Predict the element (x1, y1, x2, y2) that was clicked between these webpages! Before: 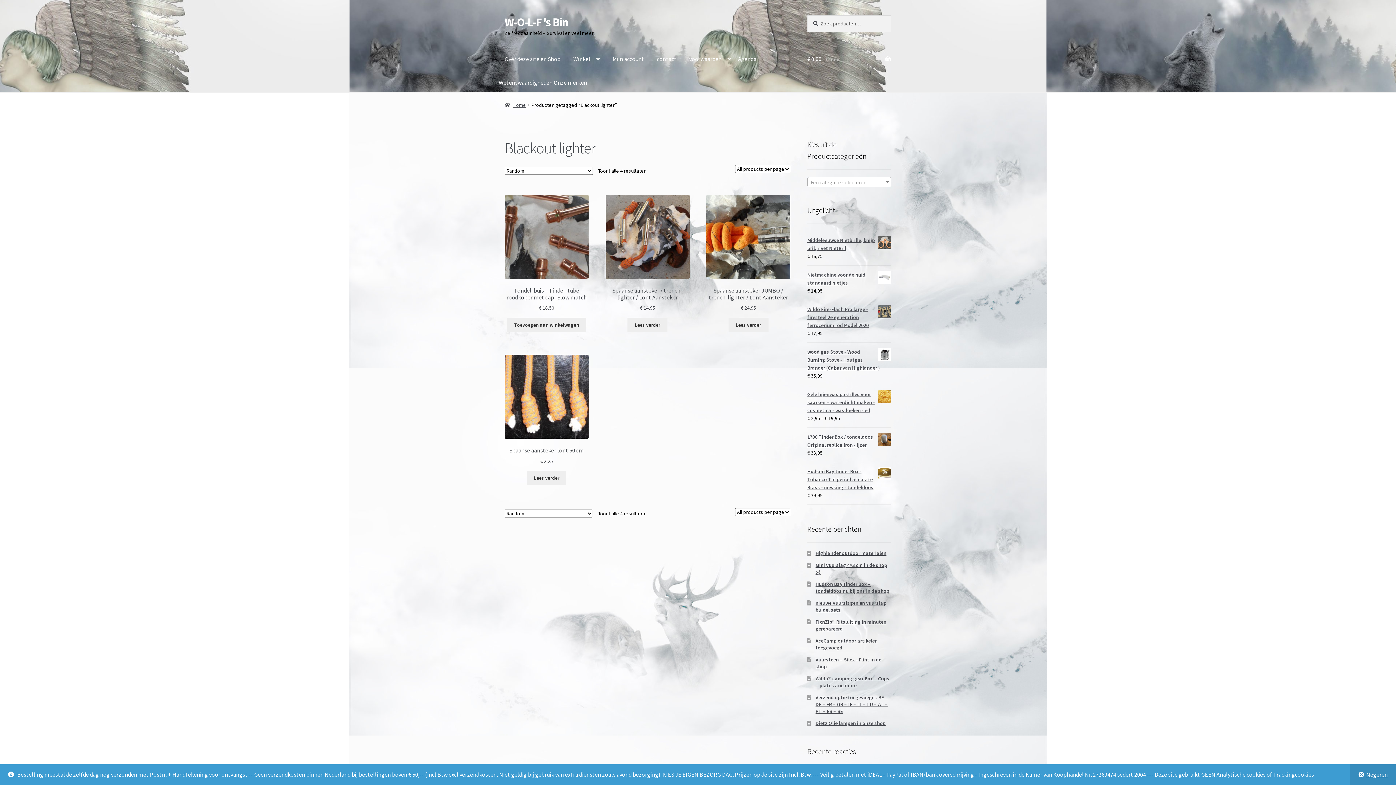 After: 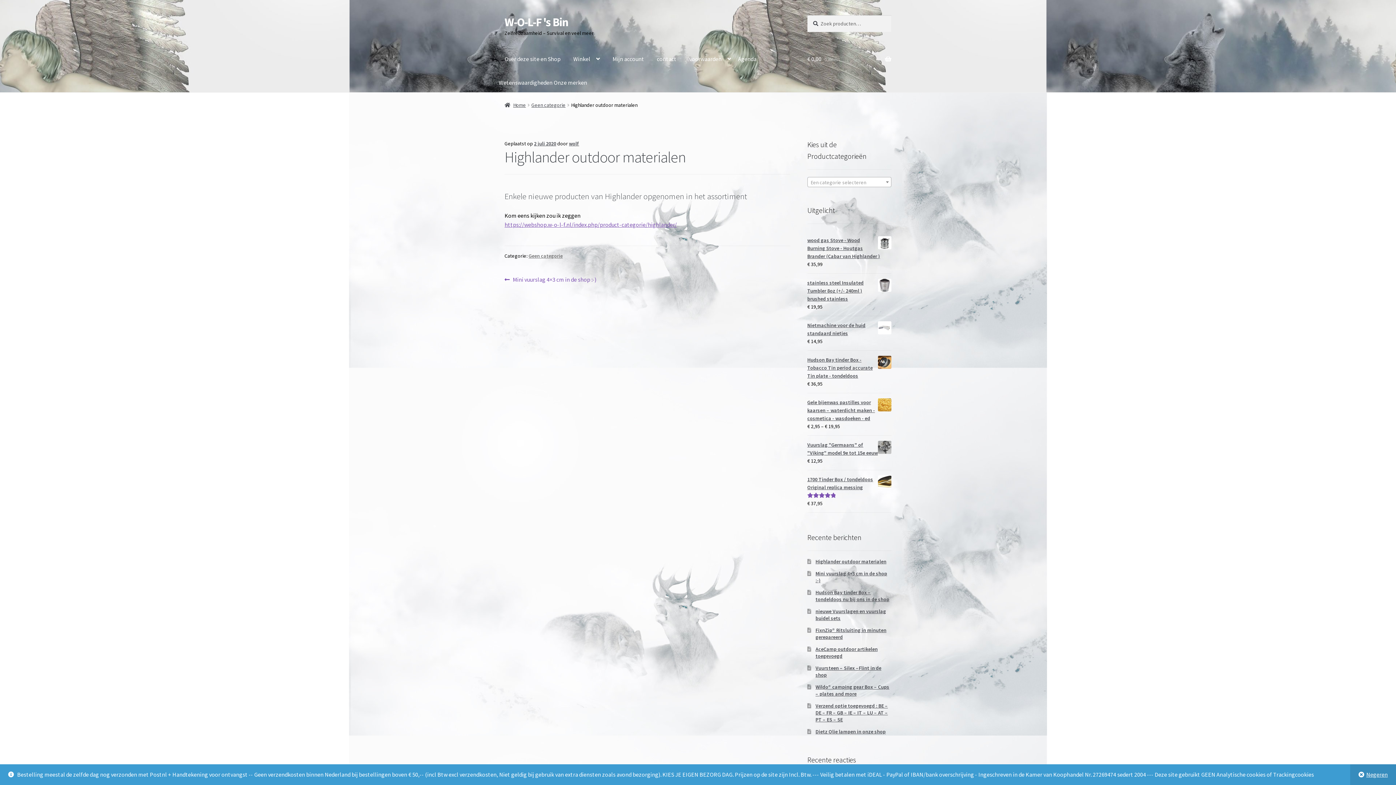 Action: label: Highlander outdoor materialen bbox: (815, 550, 886, 556)